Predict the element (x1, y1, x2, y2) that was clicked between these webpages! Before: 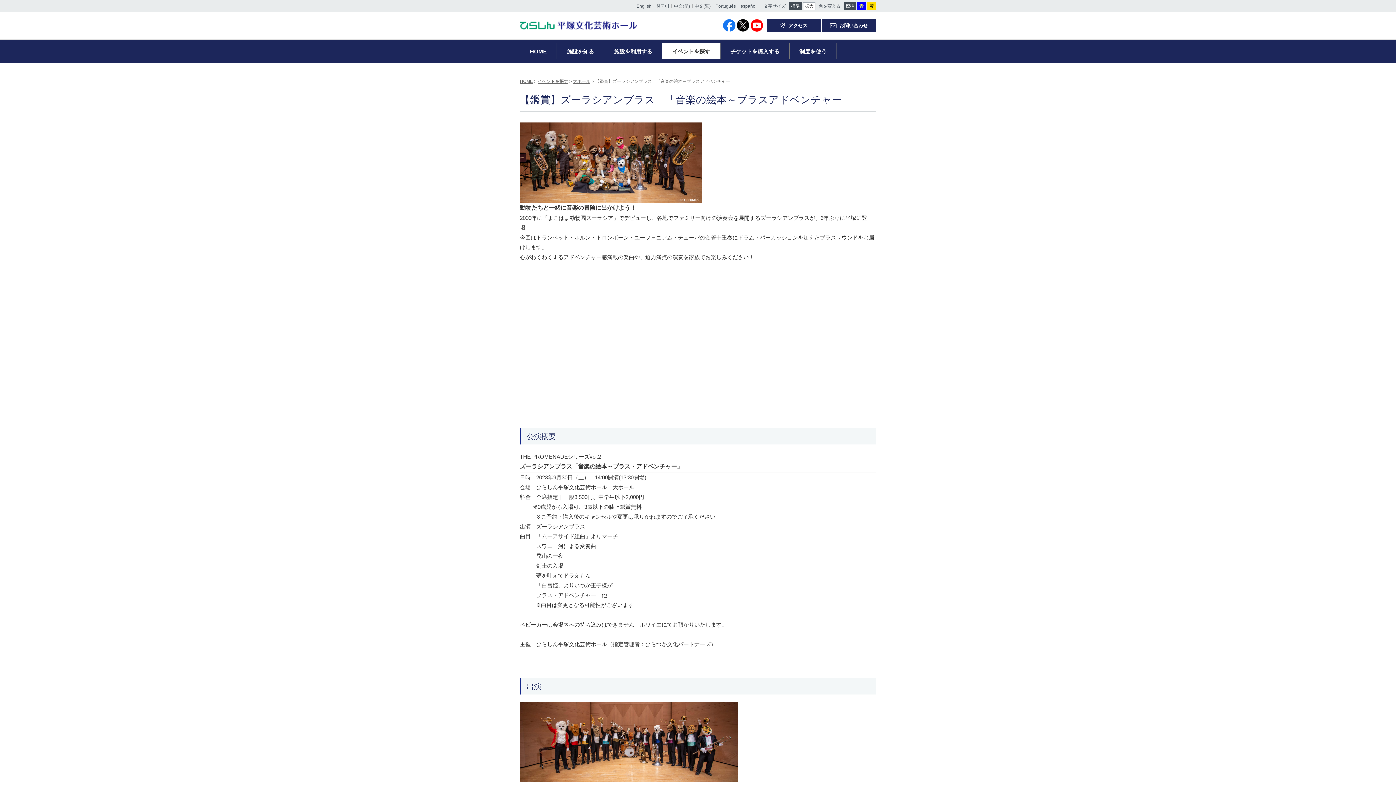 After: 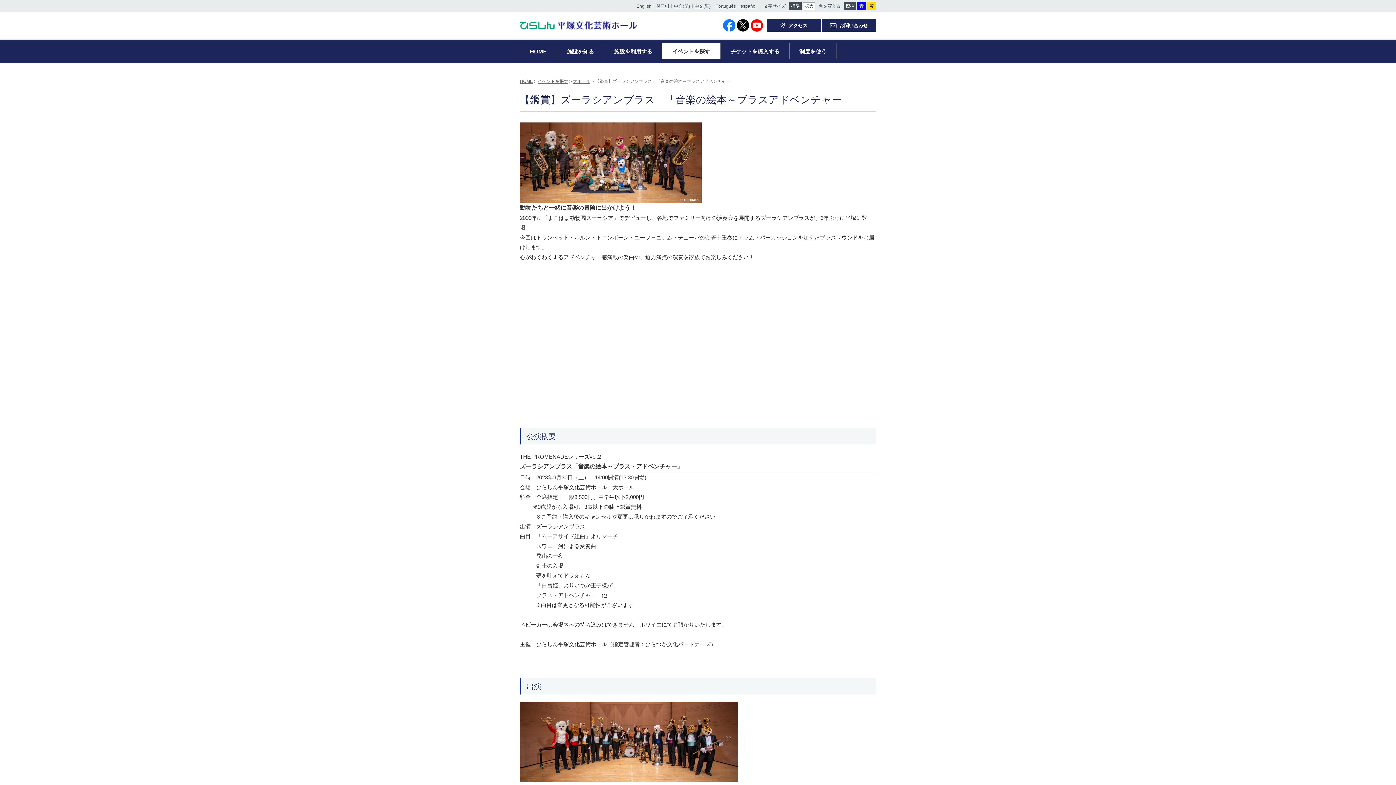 Action: bbox: (636, 3, 651, 8) label: English